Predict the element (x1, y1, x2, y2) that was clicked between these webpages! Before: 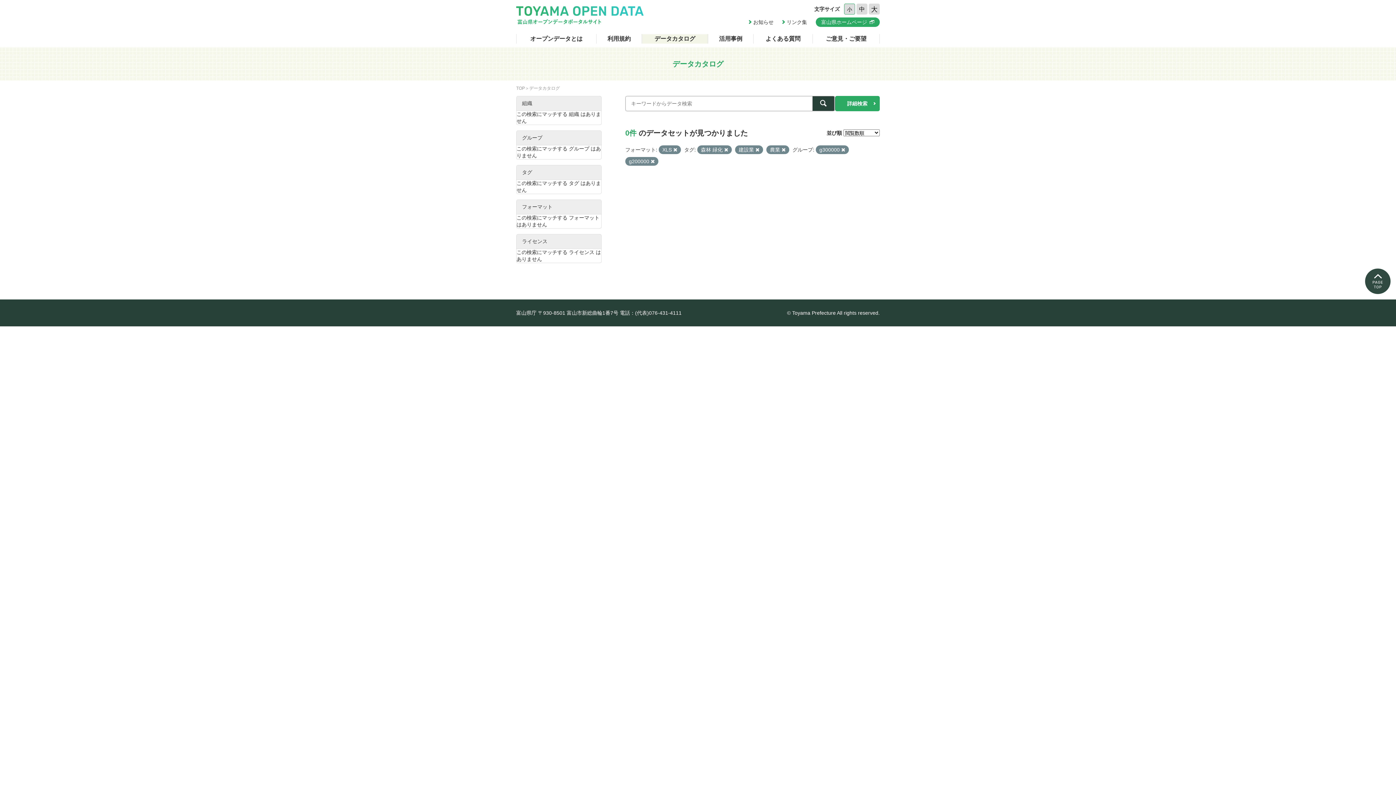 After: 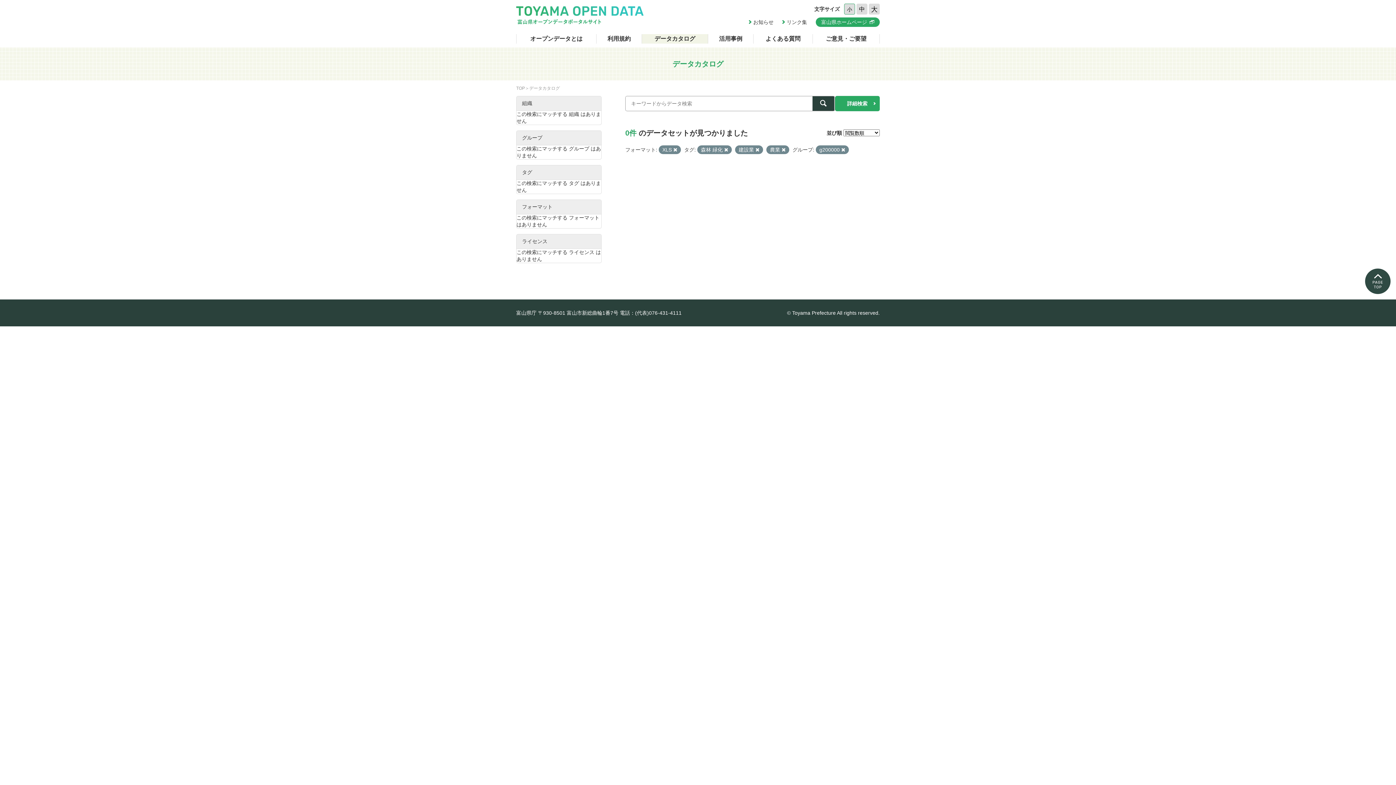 Action: bbox: (841, 146, 845, 152)